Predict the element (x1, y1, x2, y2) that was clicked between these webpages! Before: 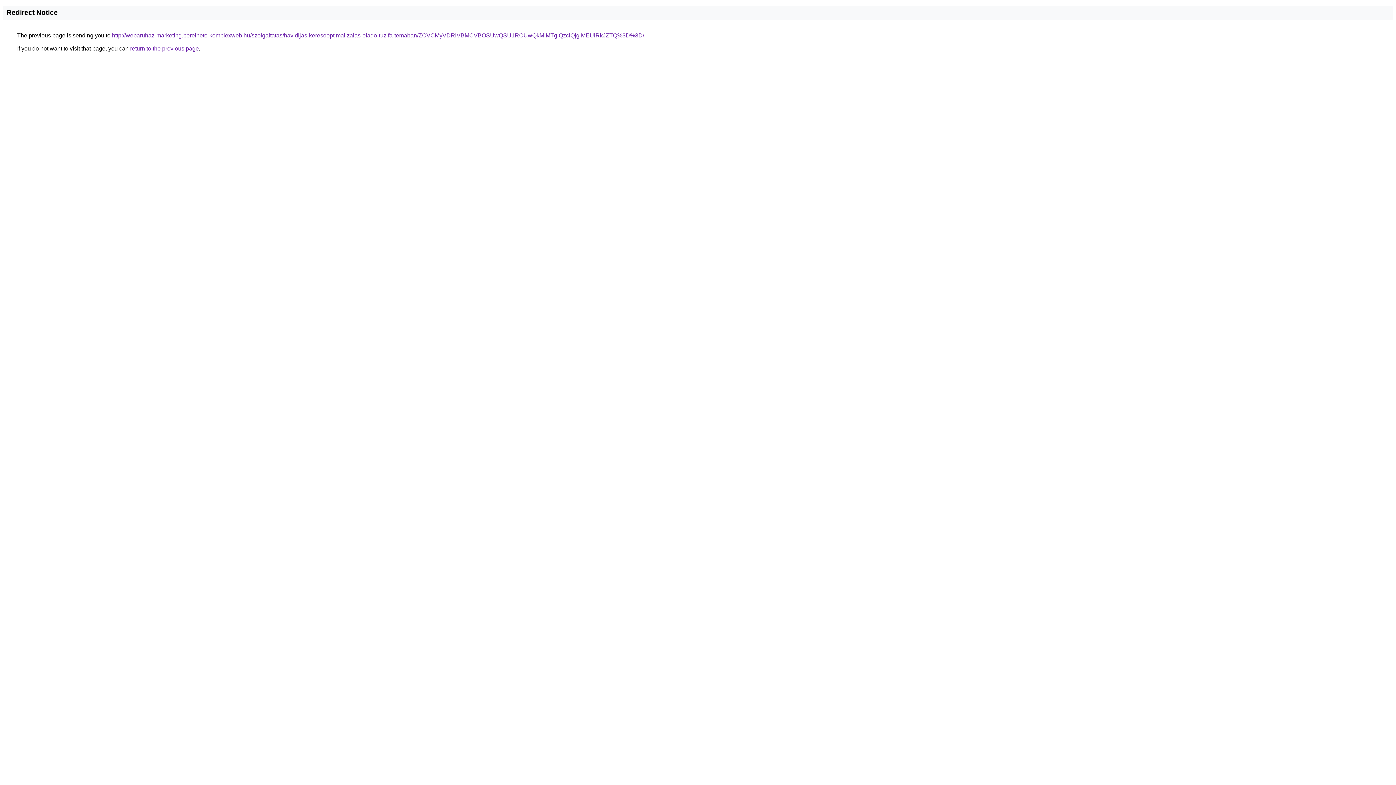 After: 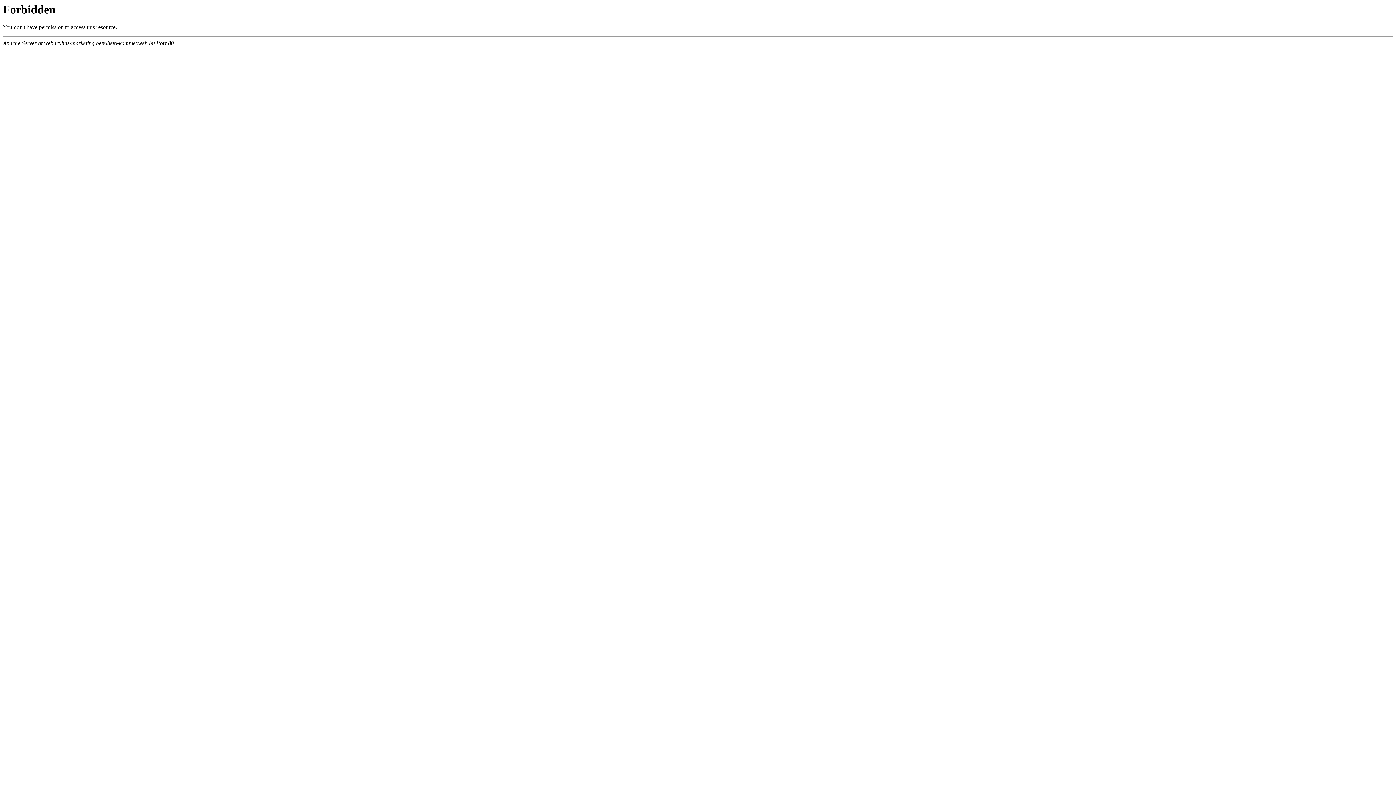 Action: bbox: (112, 32, 644, 38) label: http://webaruhaz-marketing.berelheto-komplexweb.hu/szolgaltatas/havidijas-keresooptimalizalas-elado-tuzifa-temaban/ZCVCMyVDRiVBMCVBOSUwQSU1RCUwQkMlMTglQzclQjglMEUlRkJZTQ%3D%3D/